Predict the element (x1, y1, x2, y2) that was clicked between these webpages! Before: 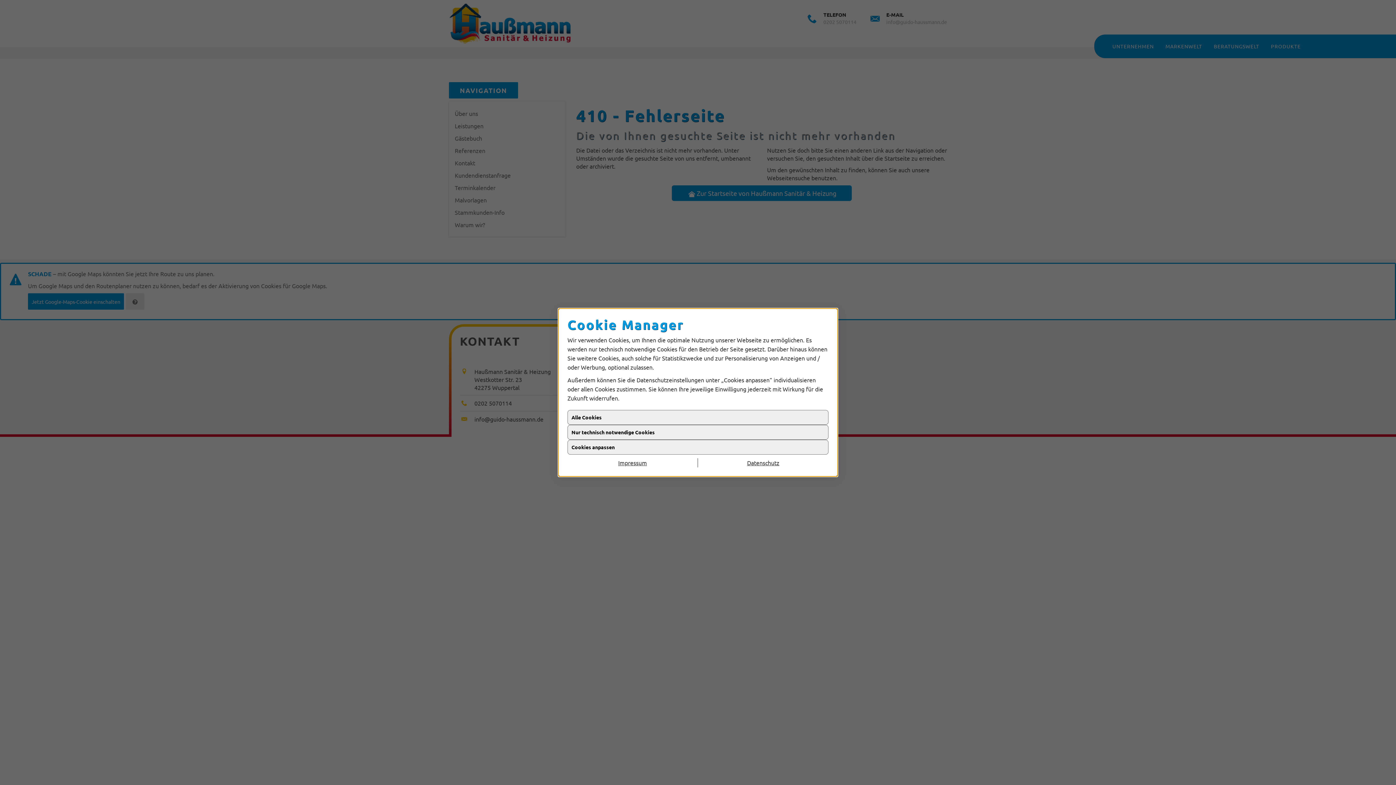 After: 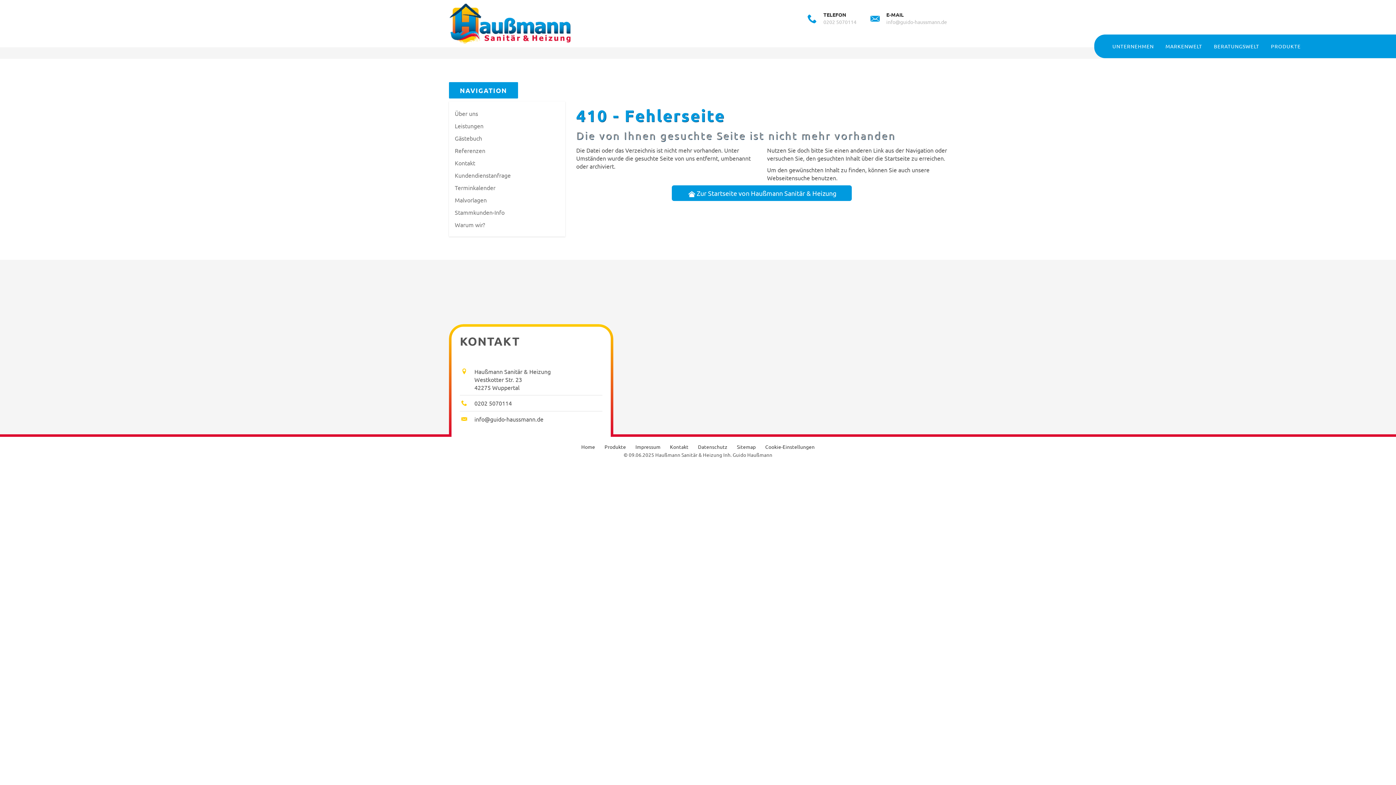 Action: bbox: (567, 410, 828, 425) label: Alle Cookies